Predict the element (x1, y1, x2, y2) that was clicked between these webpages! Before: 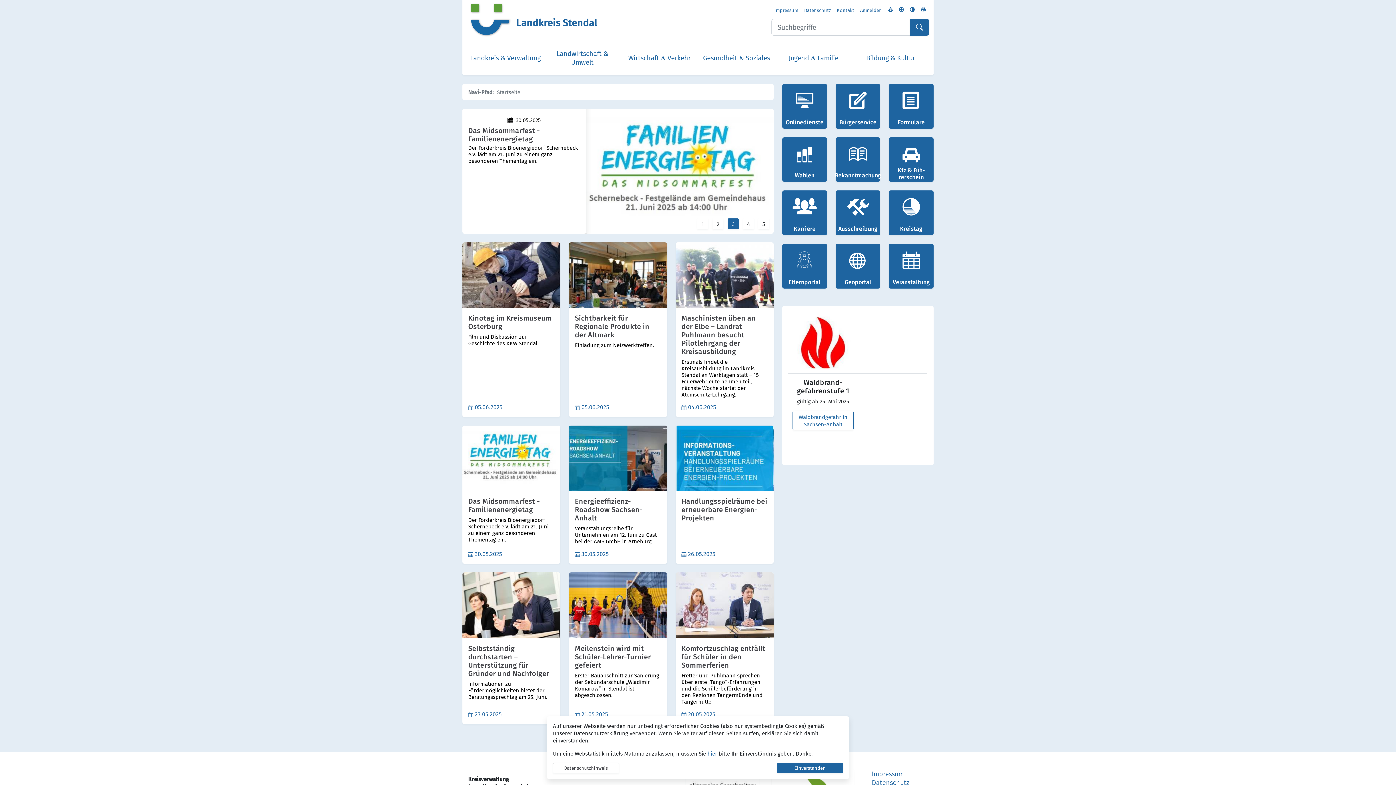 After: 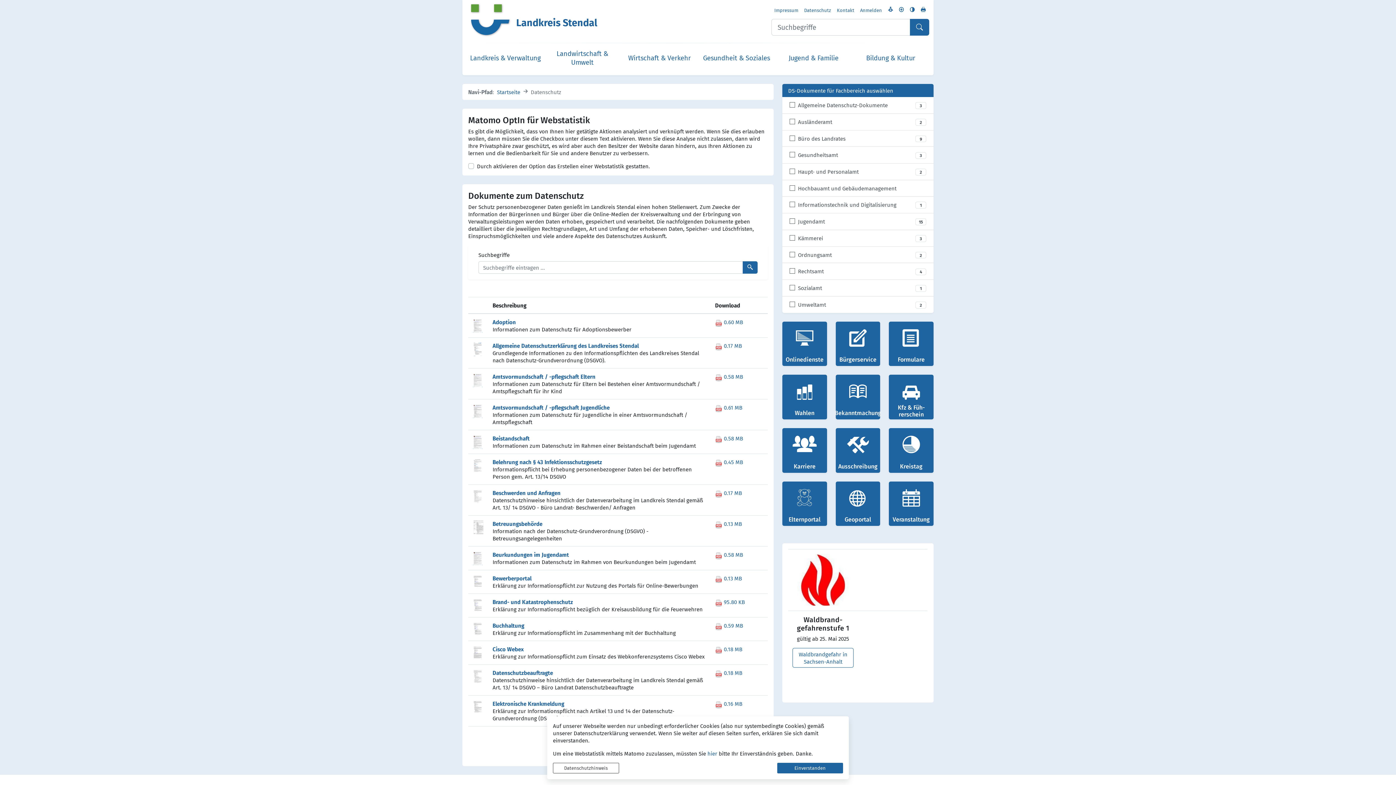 Action: label: Datenschutz bbox: (862, 778, 933, 787)